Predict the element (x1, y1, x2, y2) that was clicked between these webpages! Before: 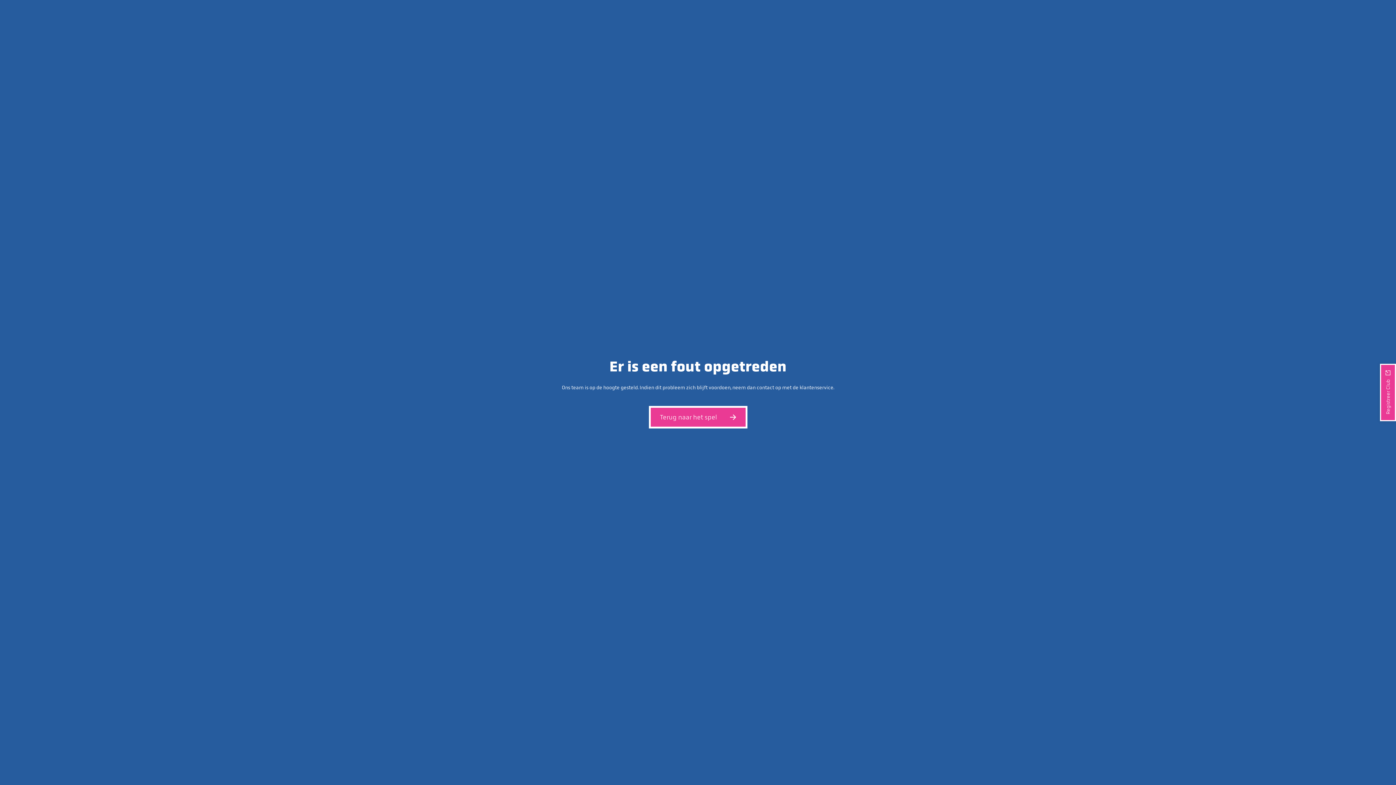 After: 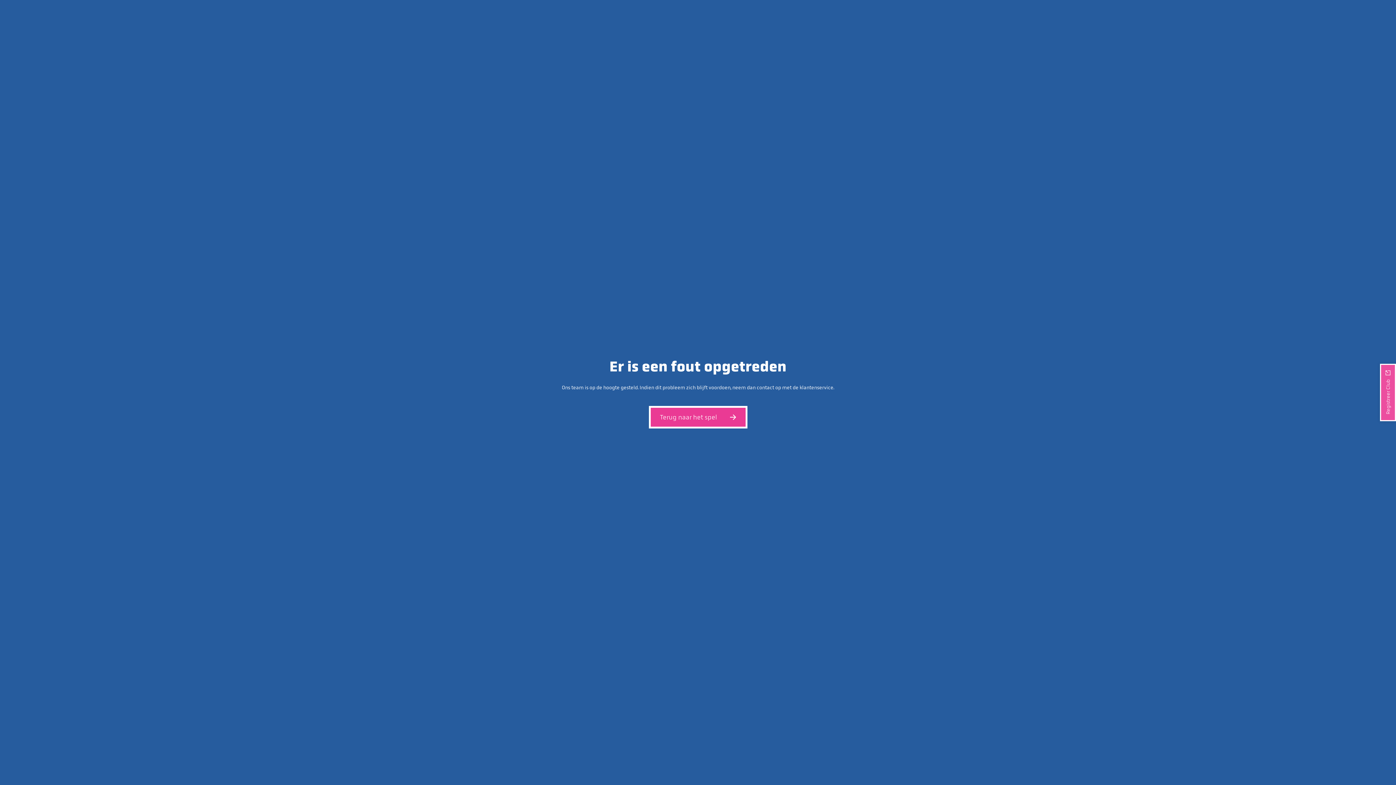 Action: bbox: (1380, 364, 1396, 421) label: Registreer Club